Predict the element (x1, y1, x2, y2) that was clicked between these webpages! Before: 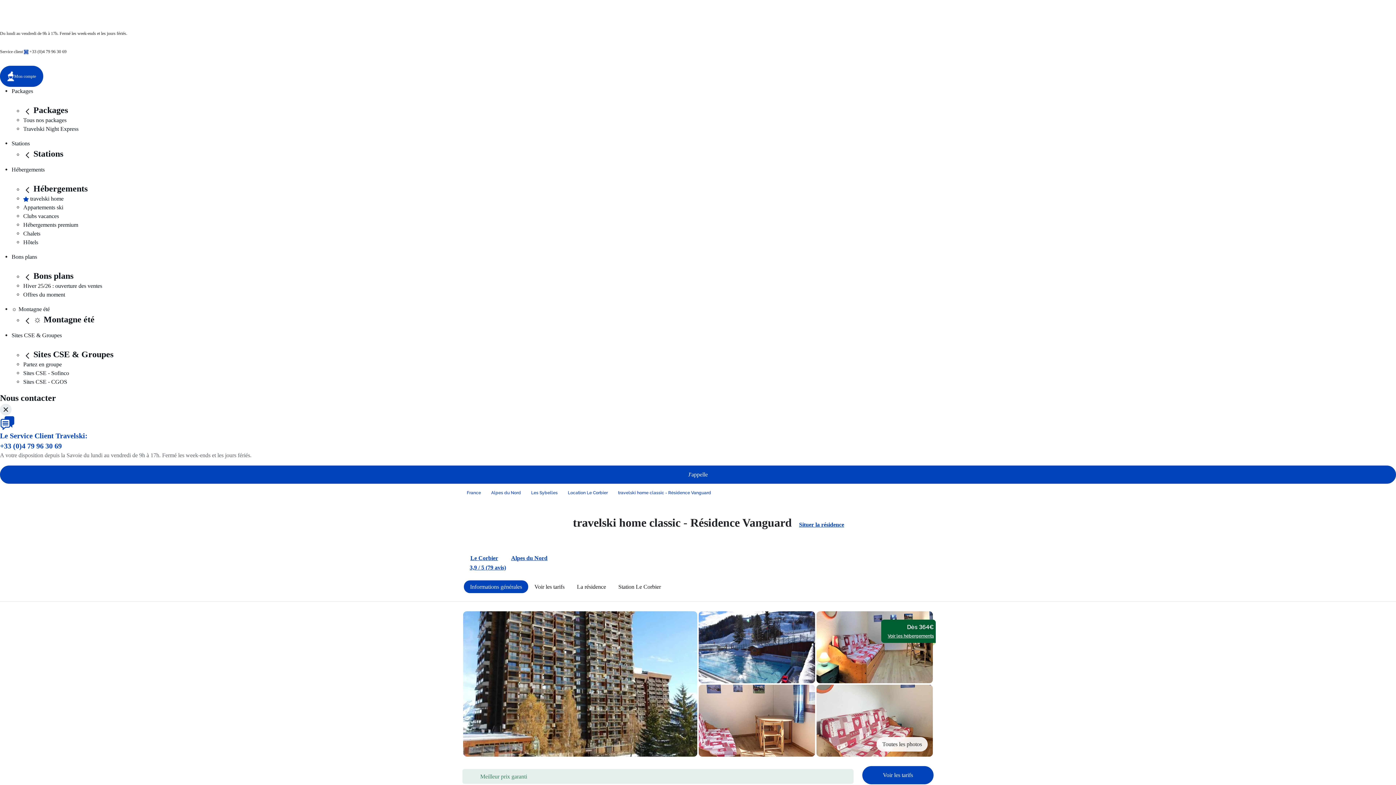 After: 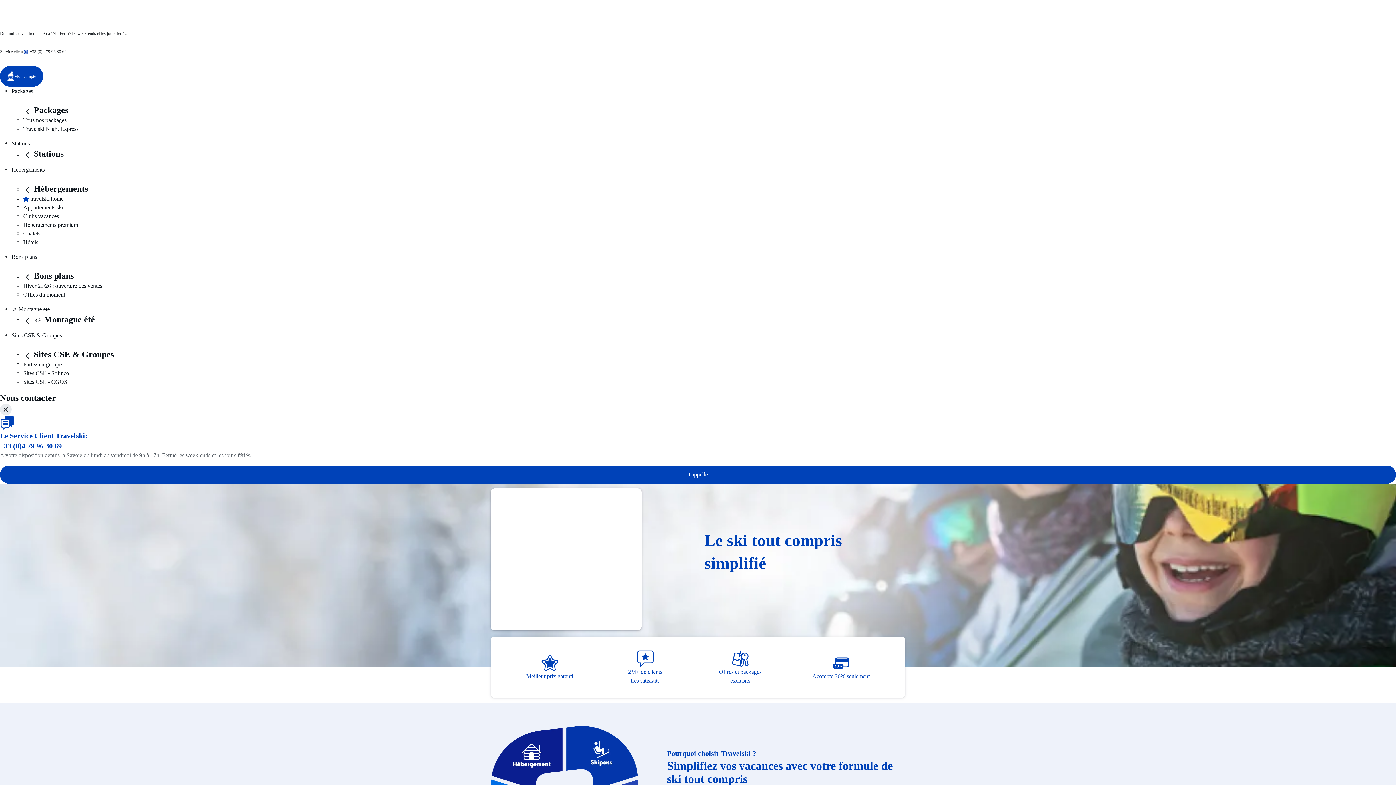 Action: label: Tous nos packages bbox: (23, 117, 66, 123)